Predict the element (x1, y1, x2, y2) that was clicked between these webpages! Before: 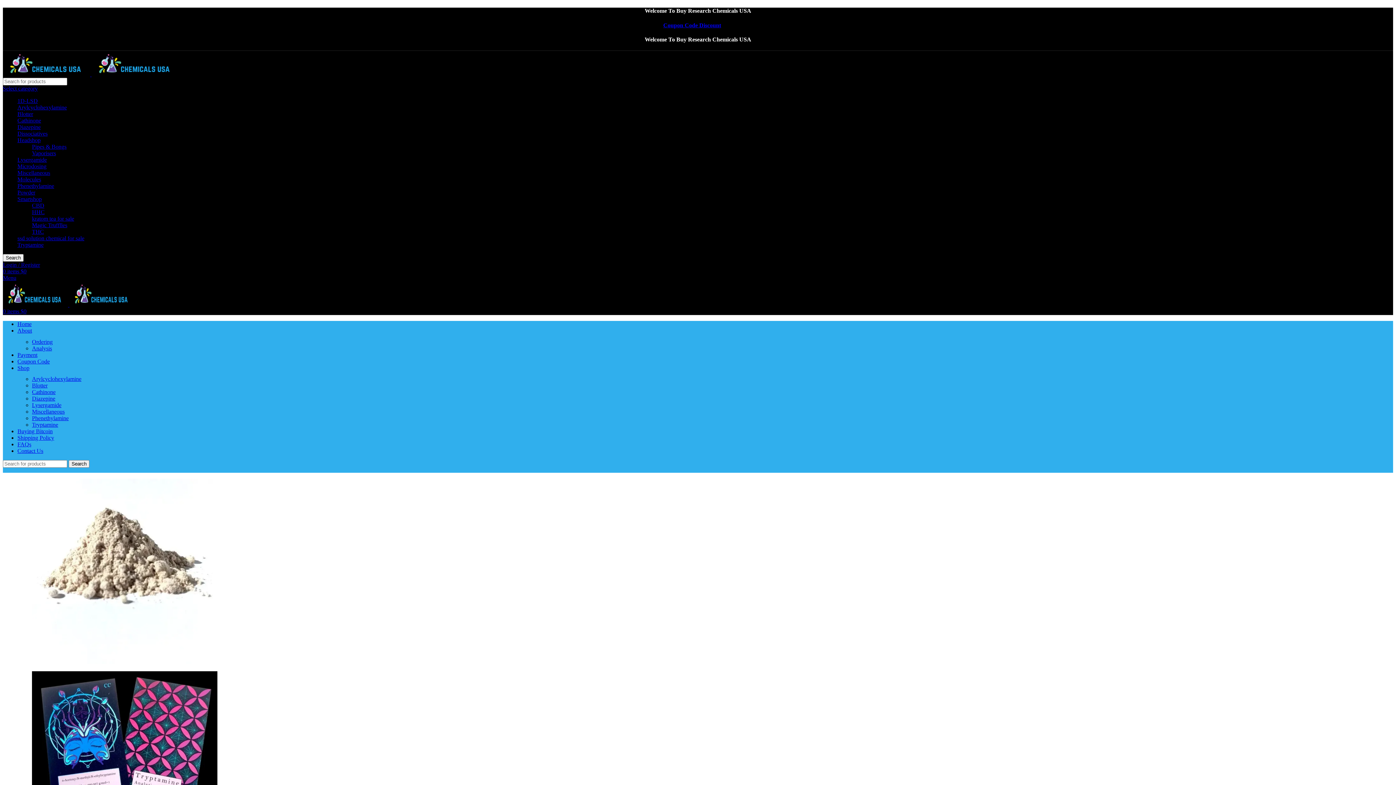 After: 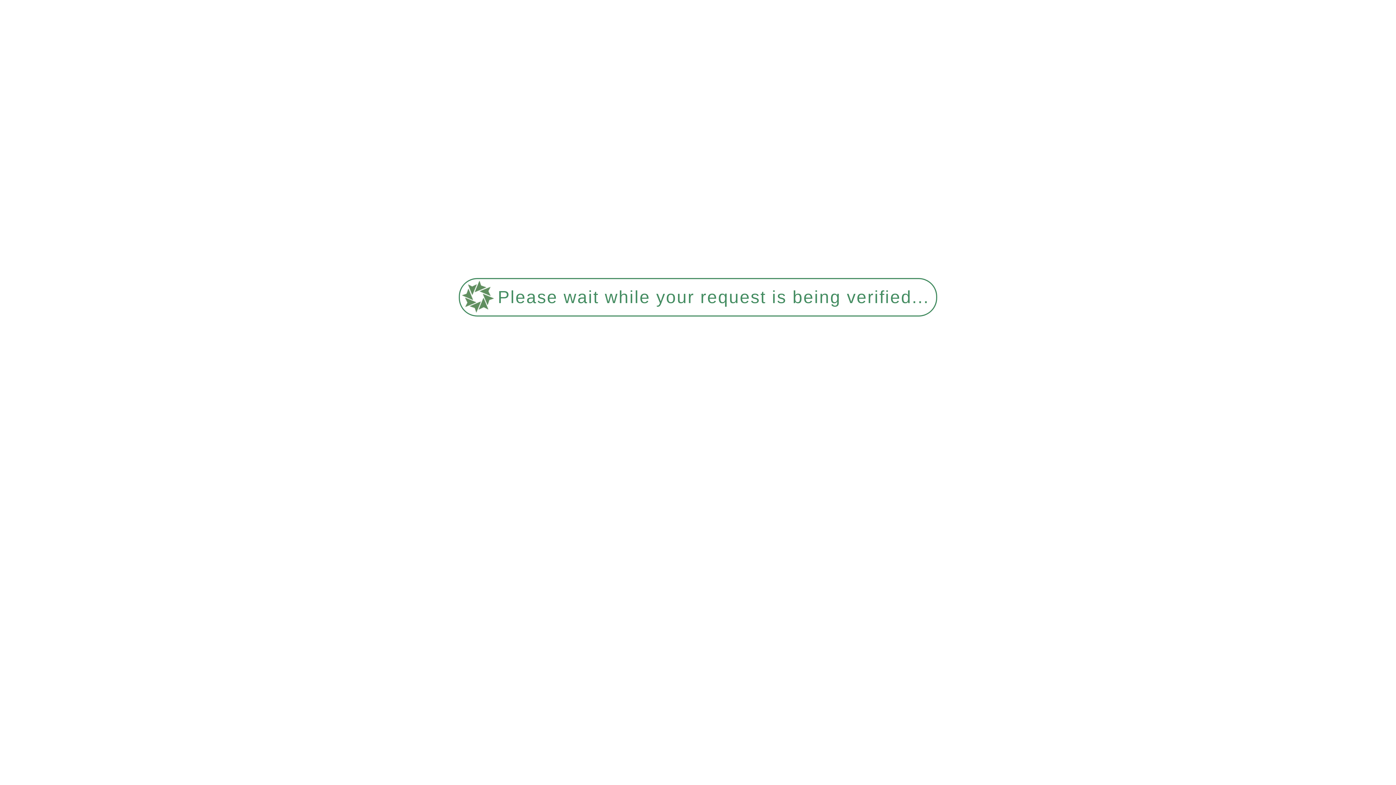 Action: label: Shop bbox: (17, 364, 29, 371)